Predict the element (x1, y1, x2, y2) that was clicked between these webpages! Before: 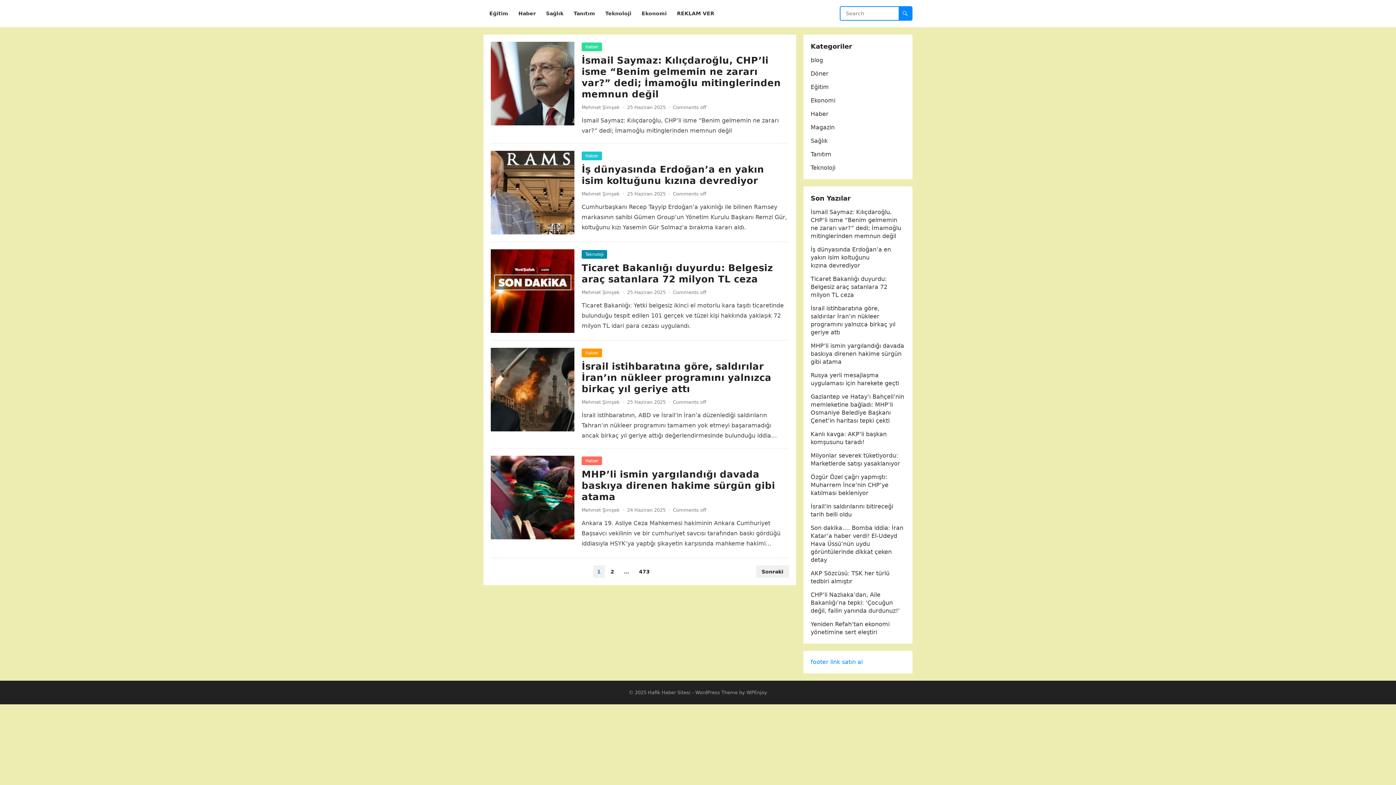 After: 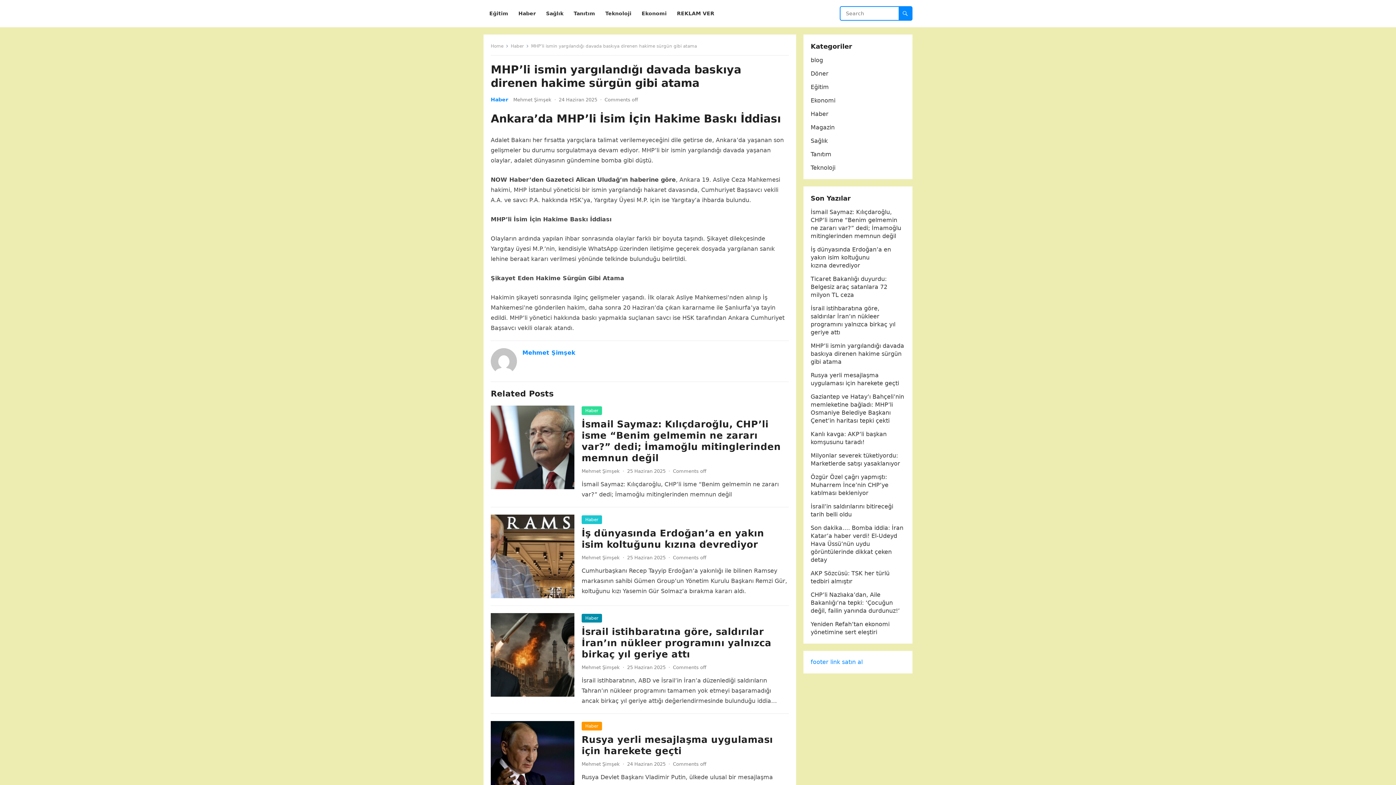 Action: bbox: (810, 342, 904, 365) label: MHP’li ismin yargılandığı davada baskıya direnen hakime sürgün gibi atama